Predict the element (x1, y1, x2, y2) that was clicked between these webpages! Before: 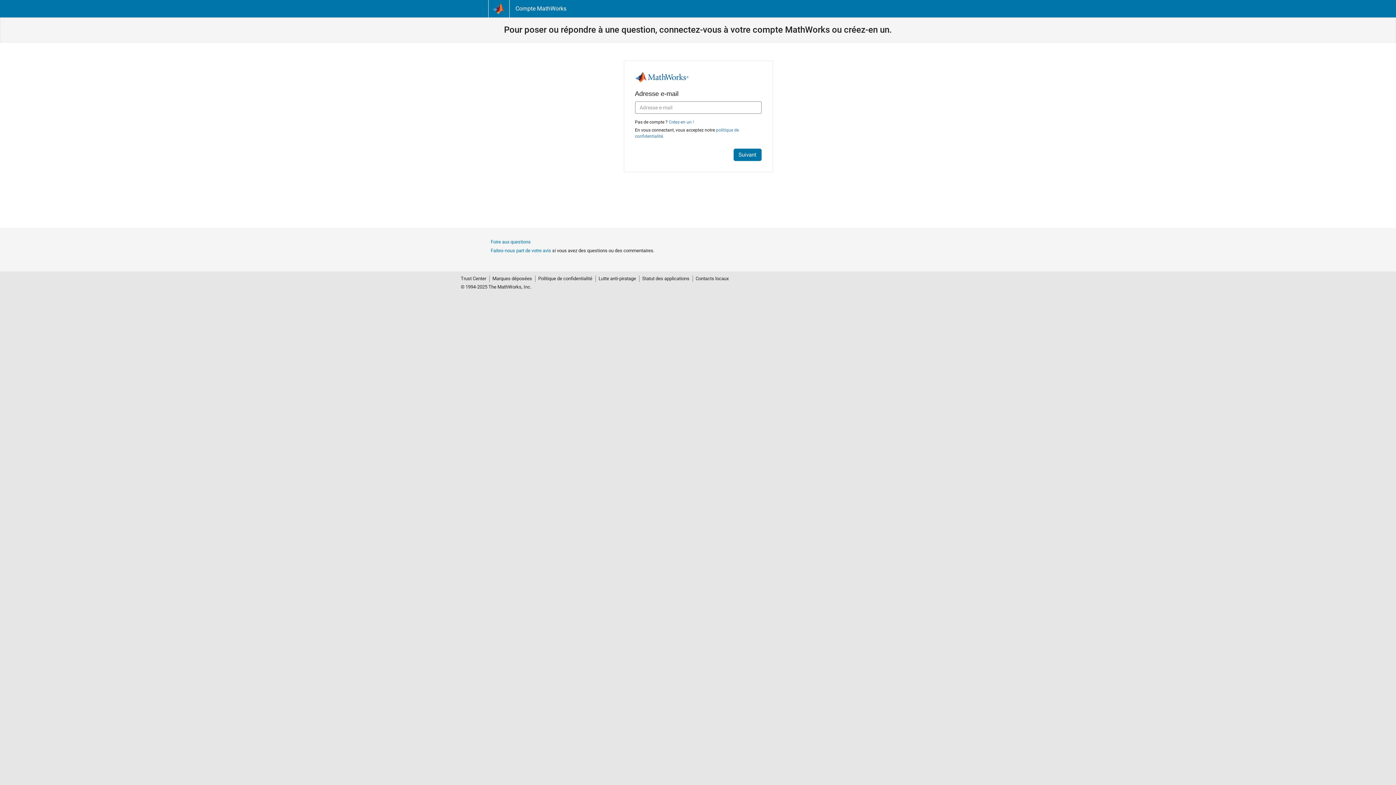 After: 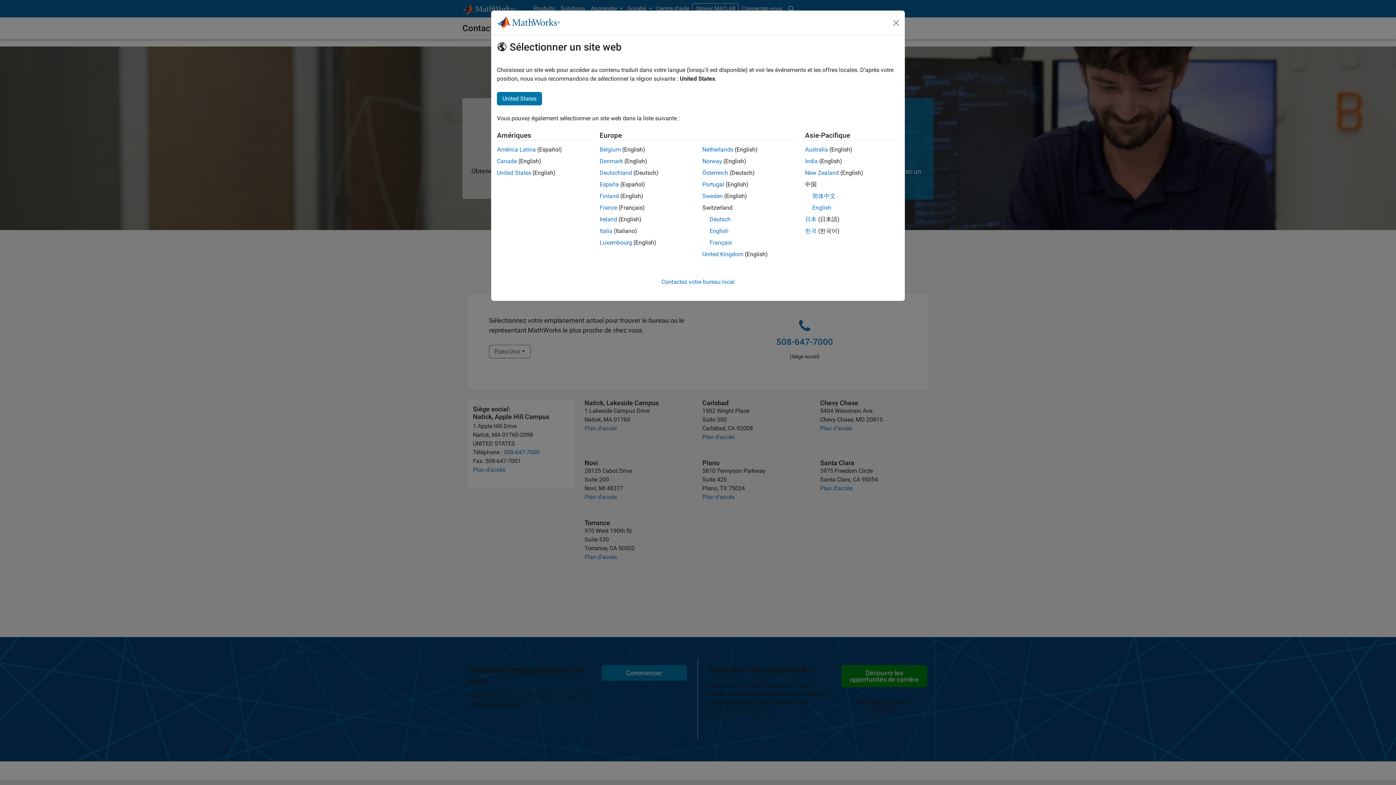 Action: label: Contacts locaux bbox: (692, 275, 728, 282)